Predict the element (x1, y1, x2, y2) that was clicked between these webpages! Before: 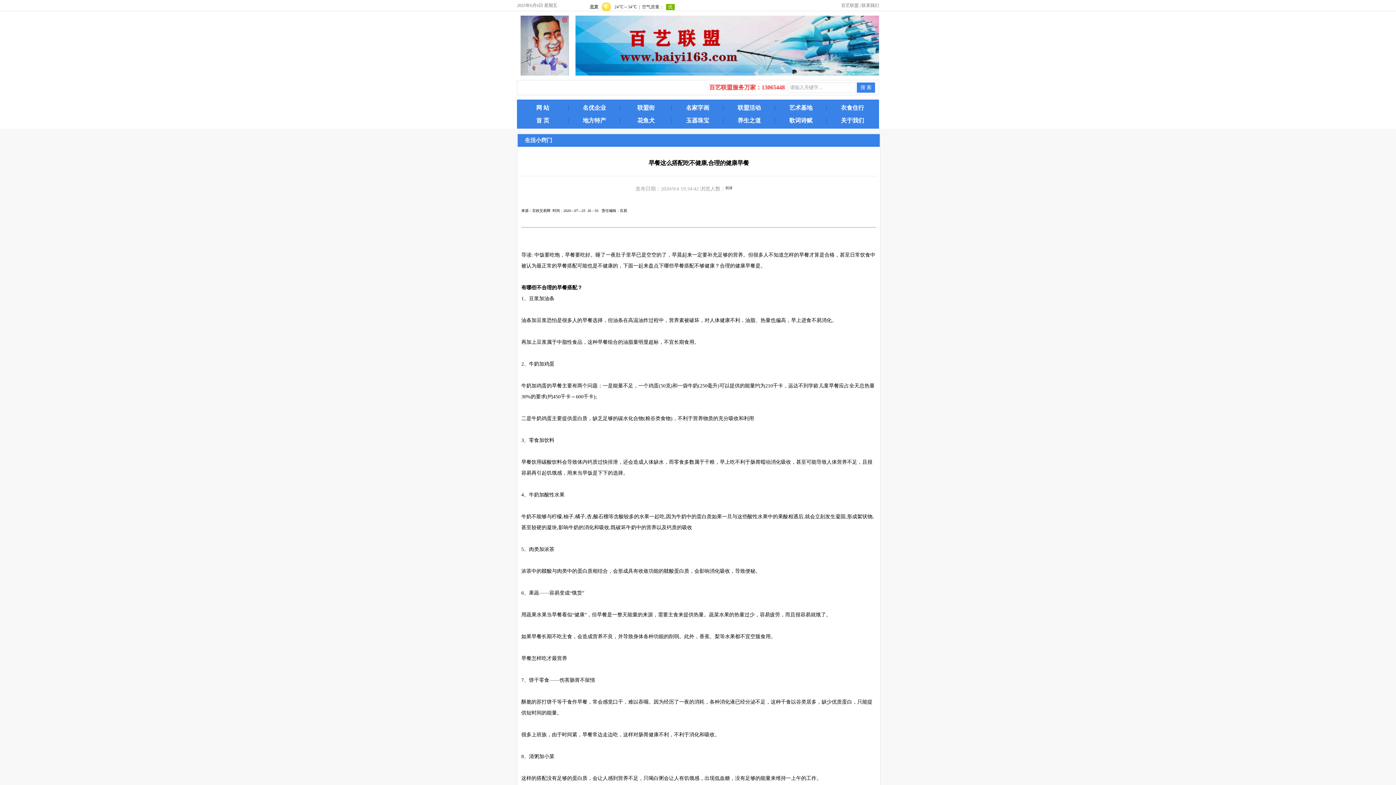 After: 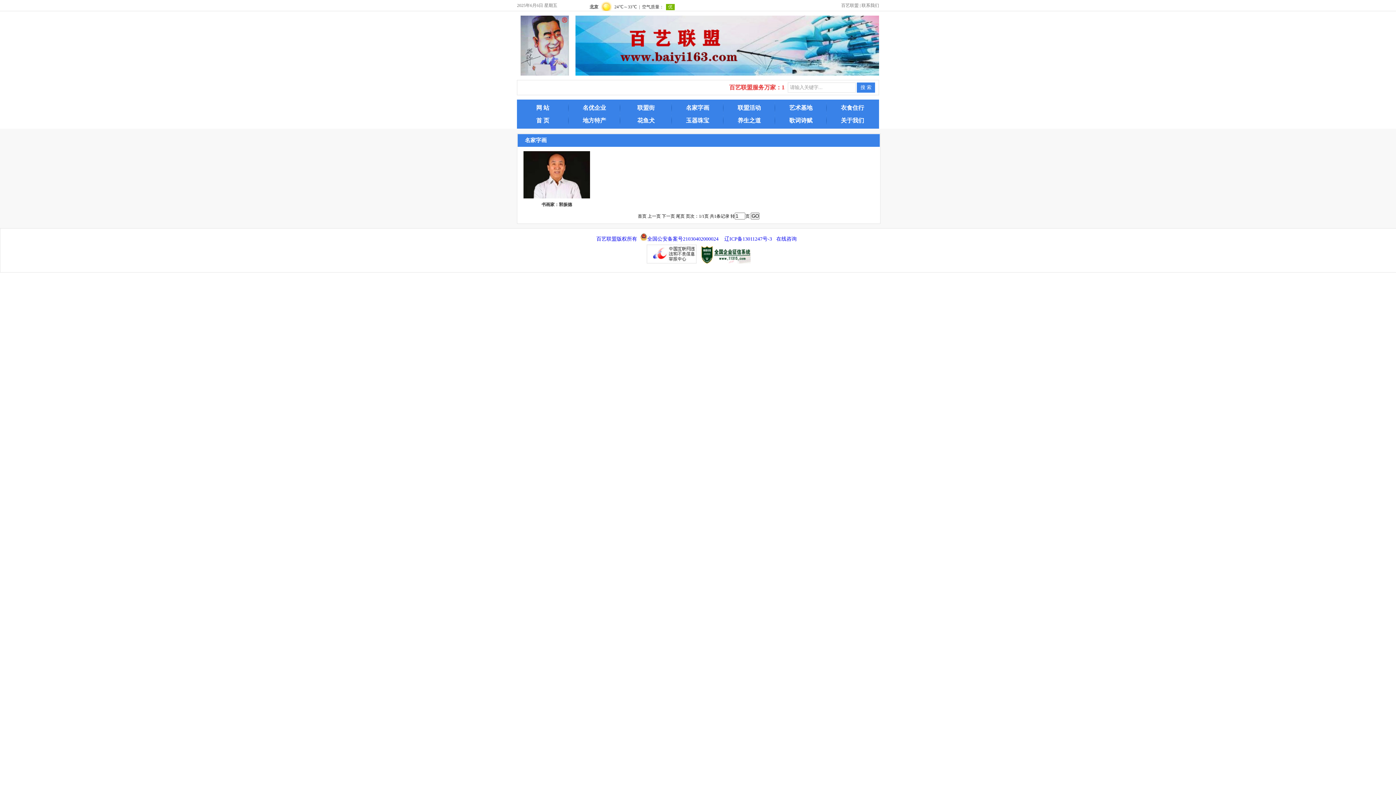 Action: label: 名家字画 bbox: (686, 104, 709, 110)